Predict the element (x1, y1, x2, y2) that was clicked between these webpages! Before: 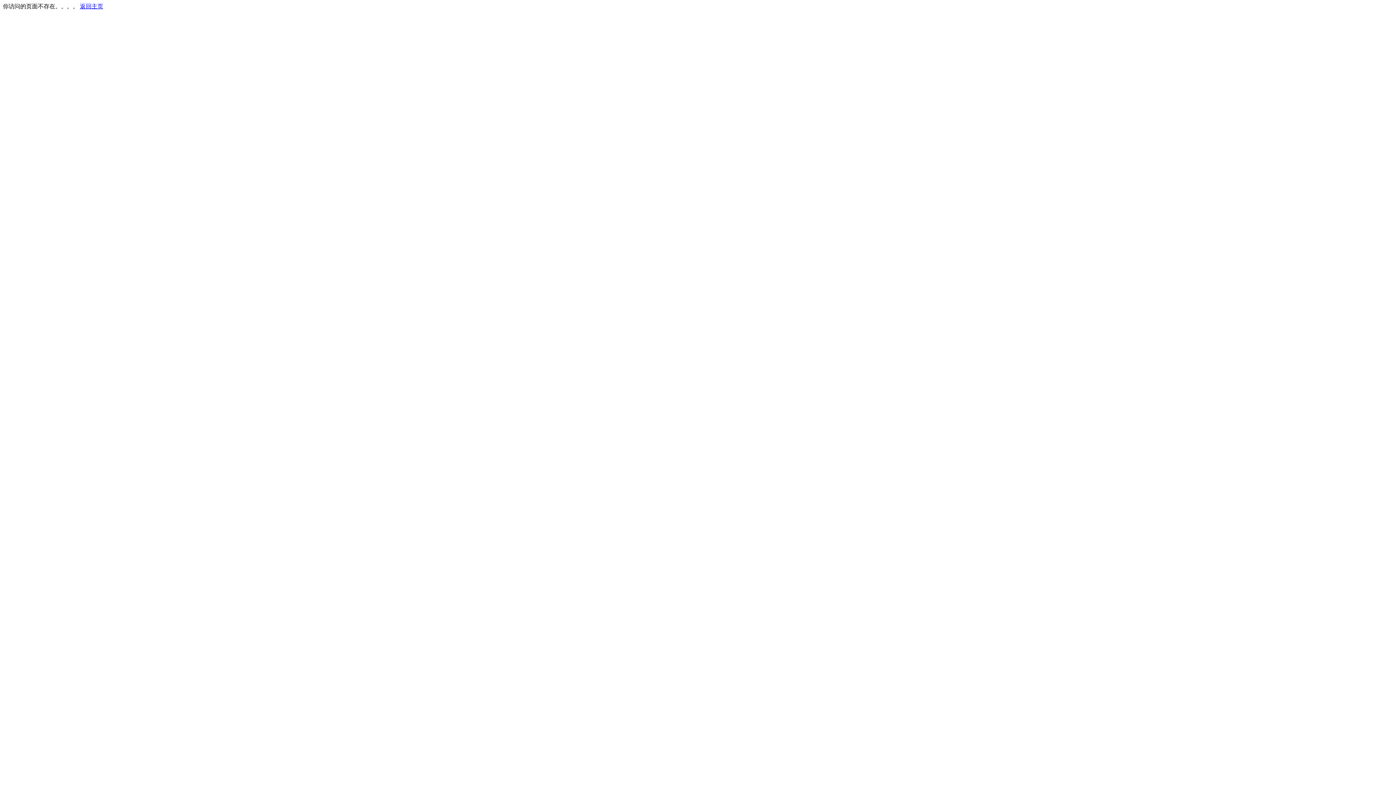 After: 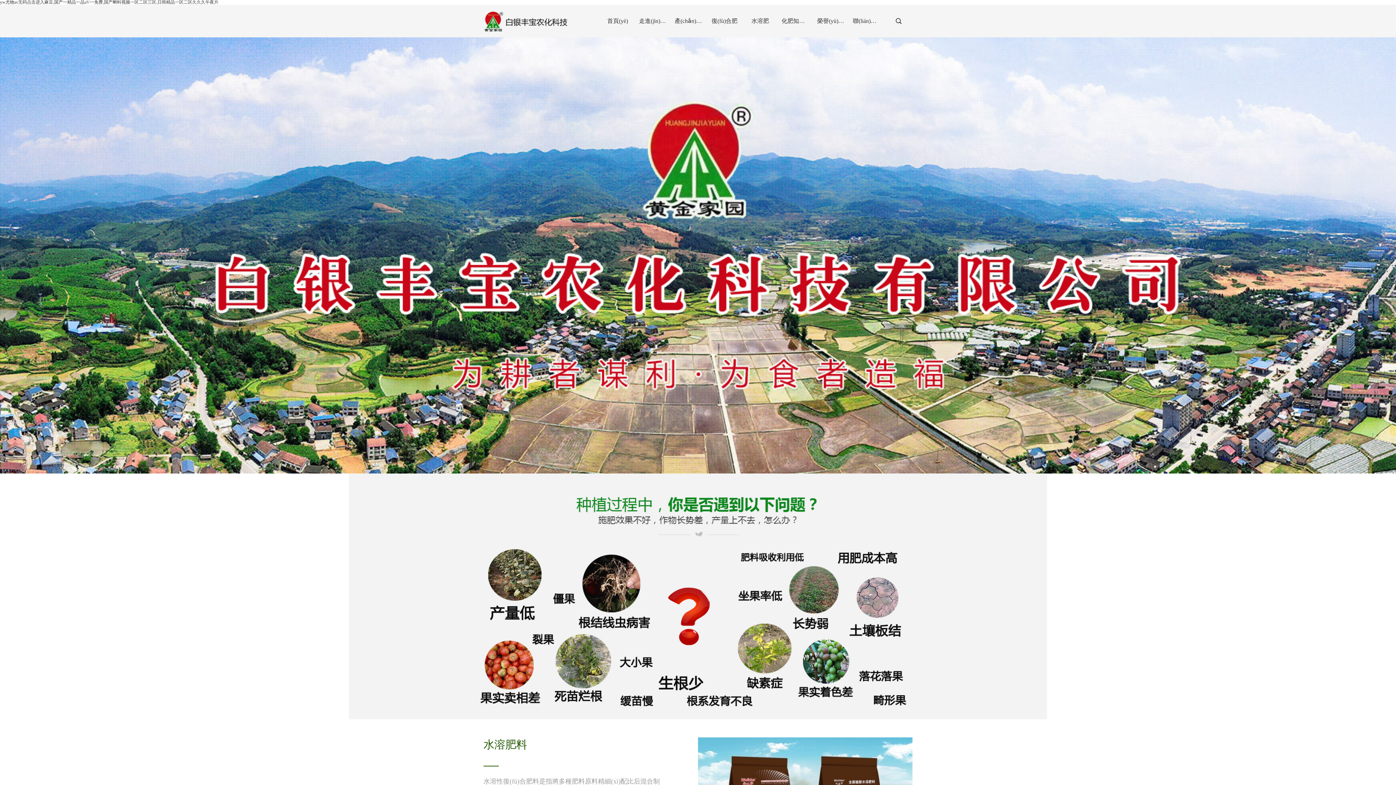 Action: bbox: (80, 3, 103, 9) label: 返回主页